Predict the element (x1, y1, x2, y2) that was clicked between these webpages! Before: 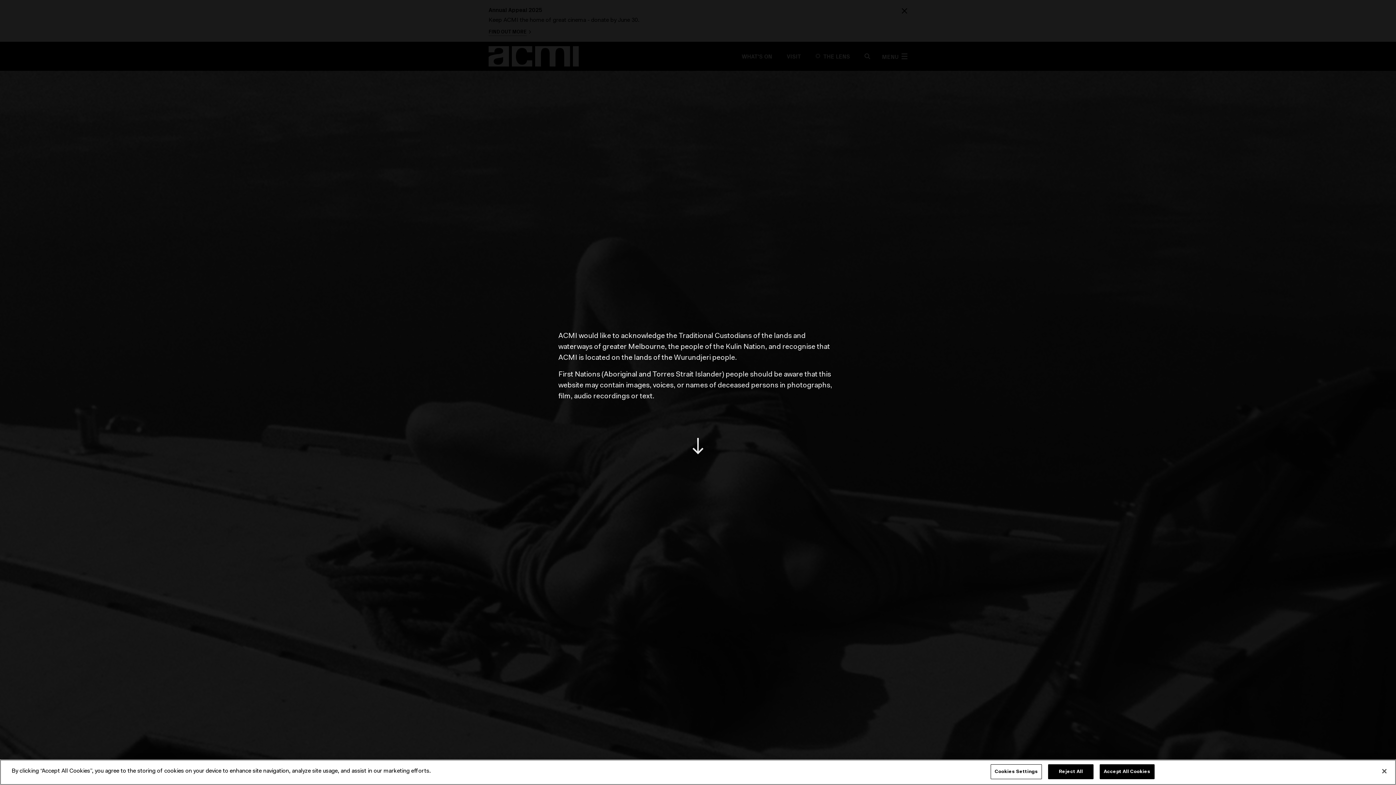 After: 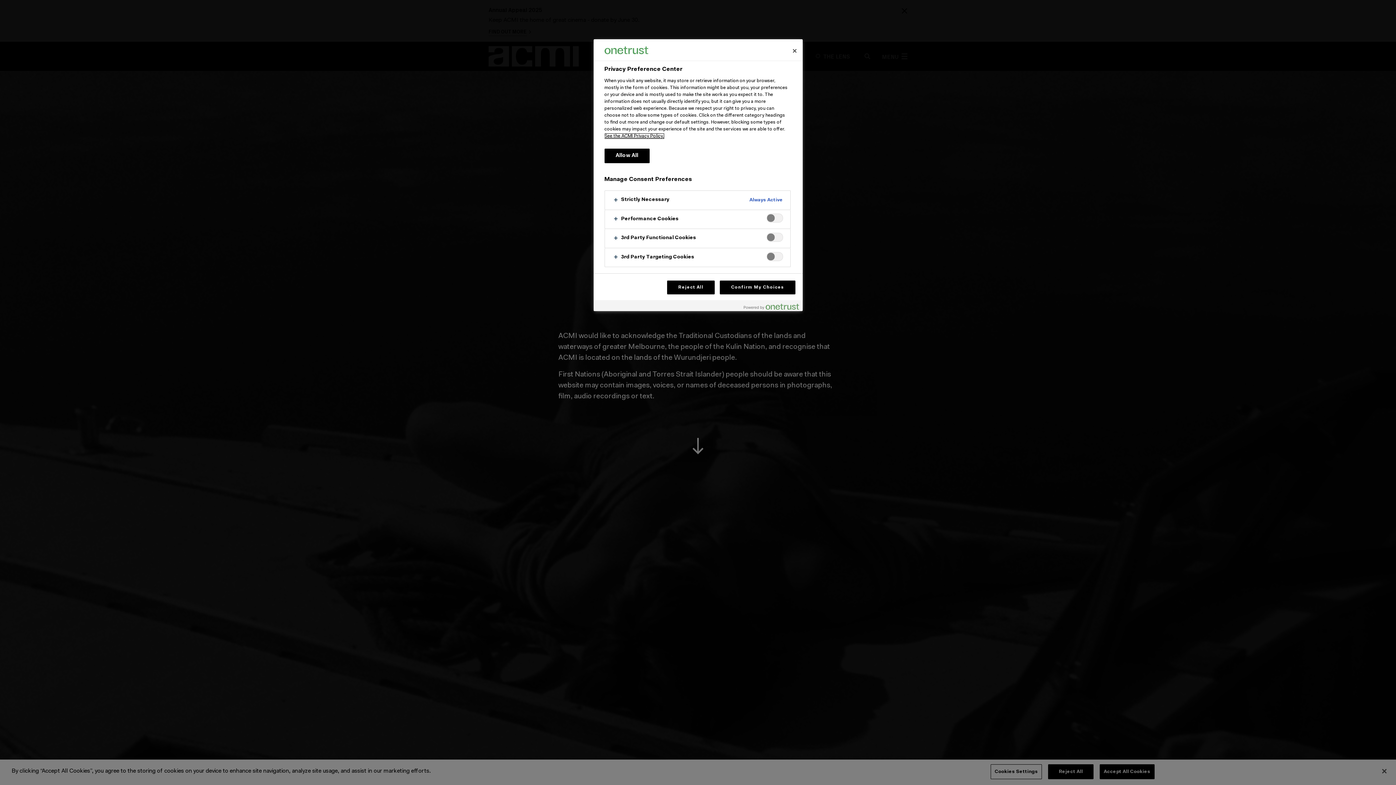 Action: bbox: (990, 764, 1042, 779) label: Cookies Settings